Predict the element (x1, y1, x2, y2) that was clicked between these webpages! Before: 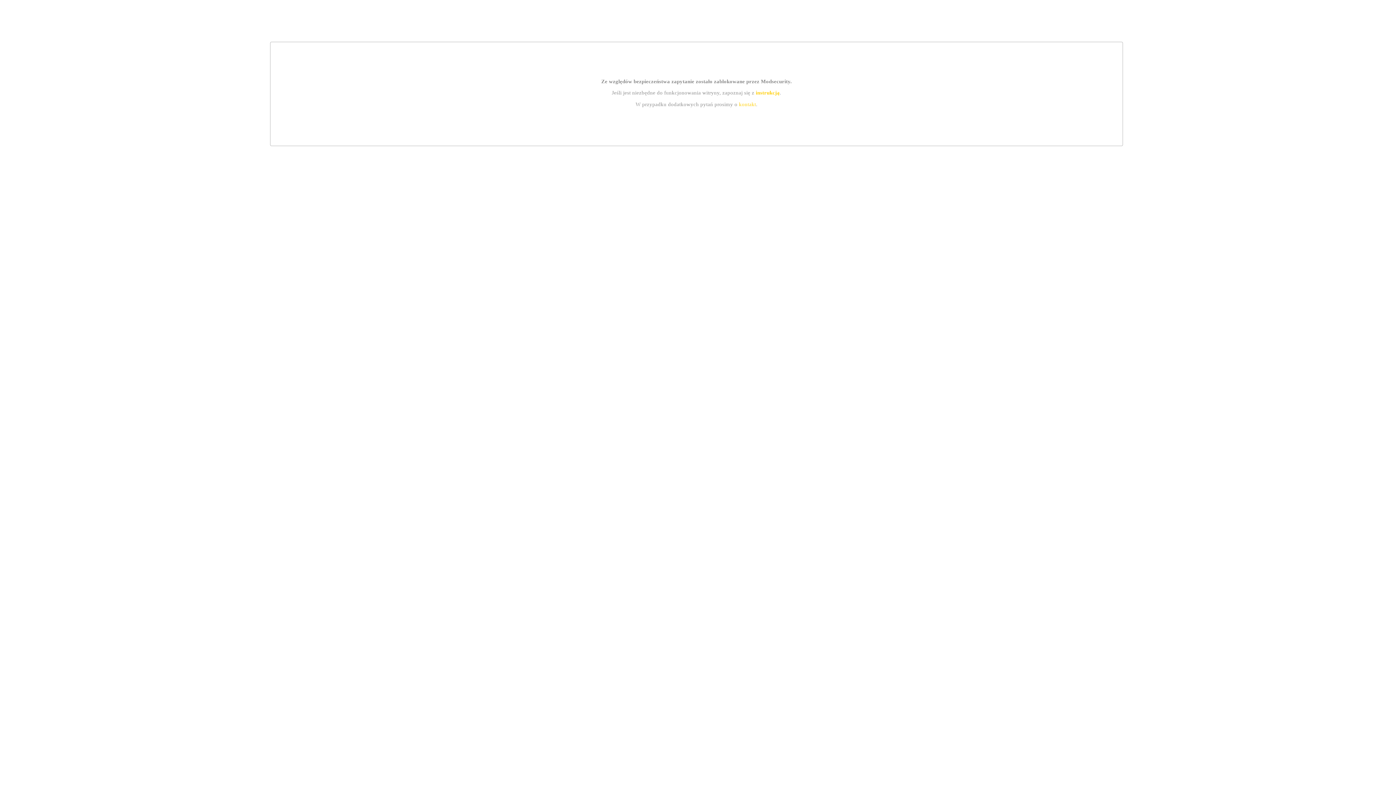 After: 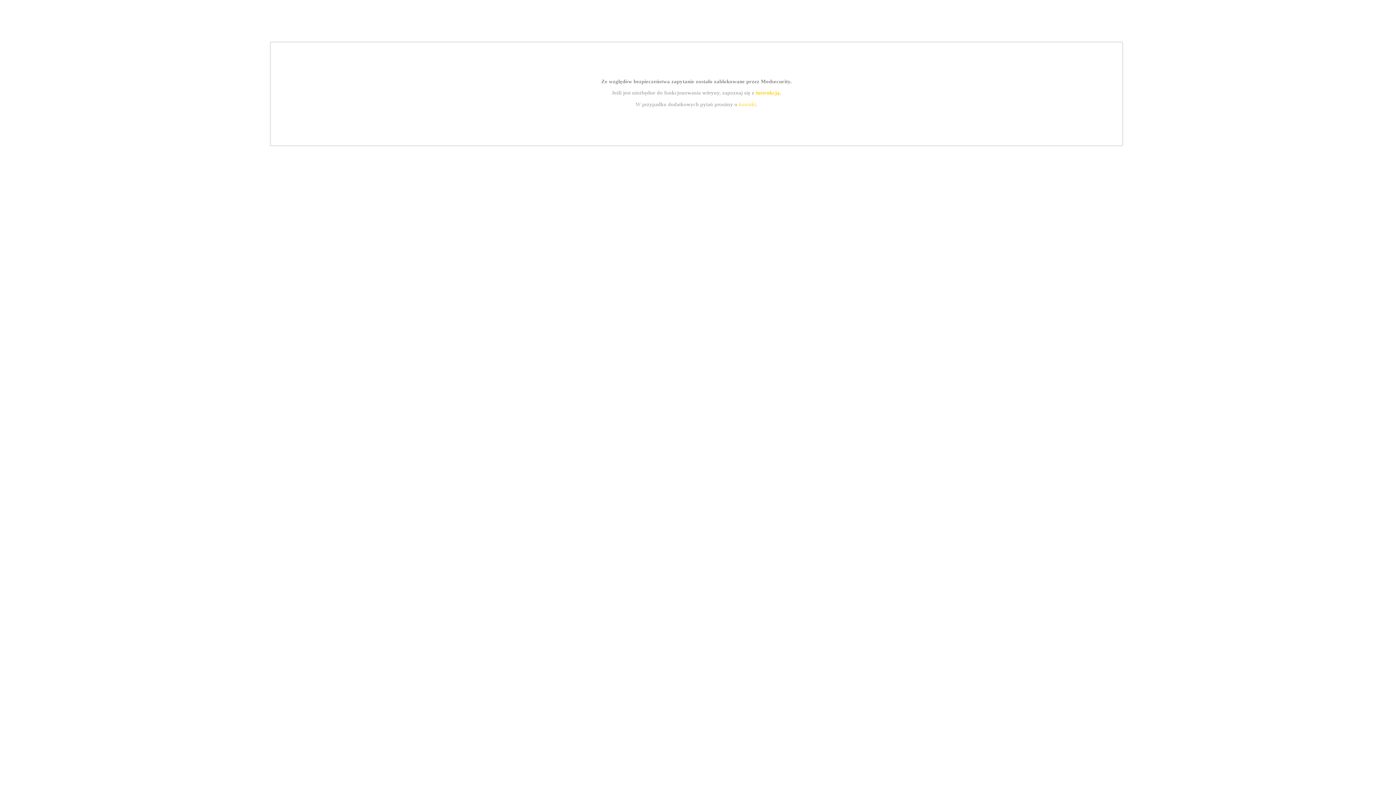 Action: label: kontakt bbox: (739, 101, 756, 107)